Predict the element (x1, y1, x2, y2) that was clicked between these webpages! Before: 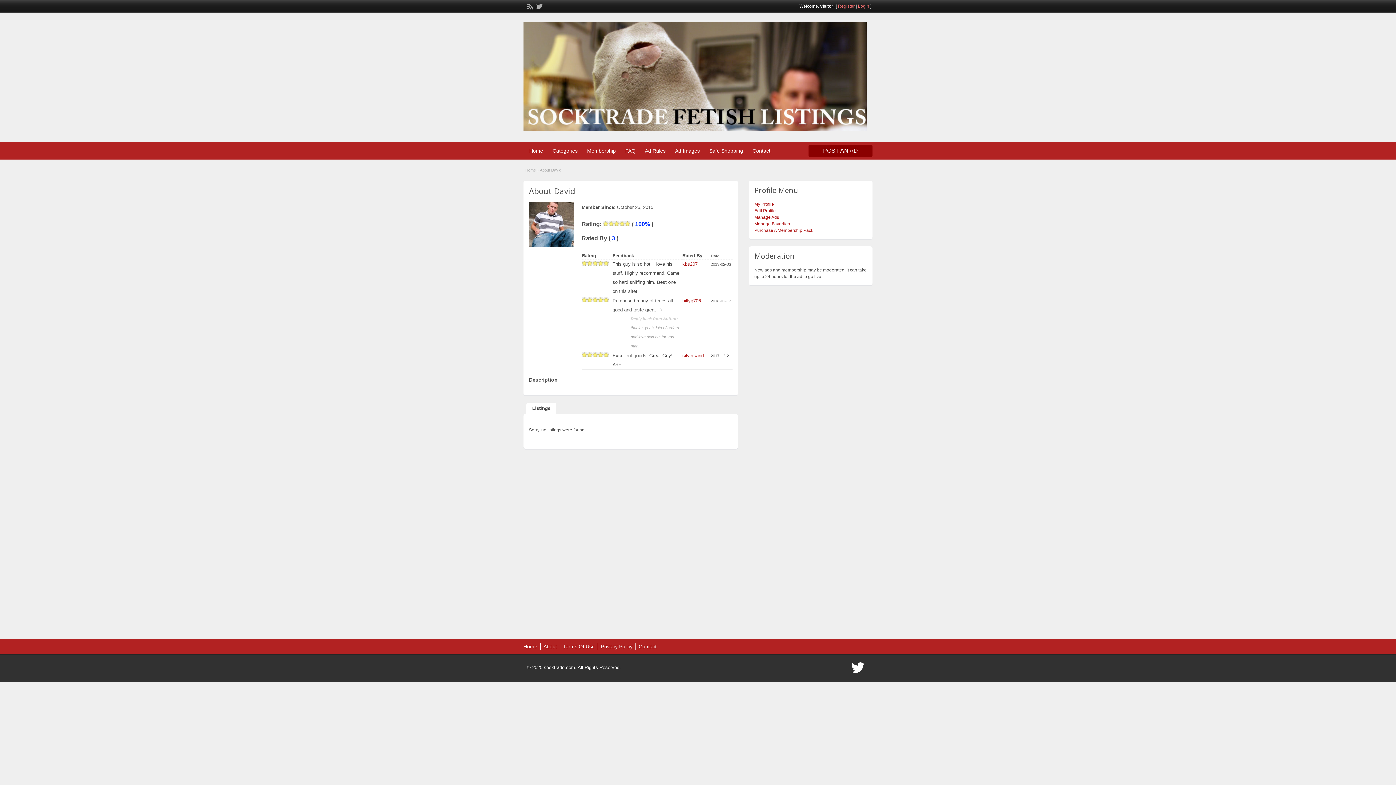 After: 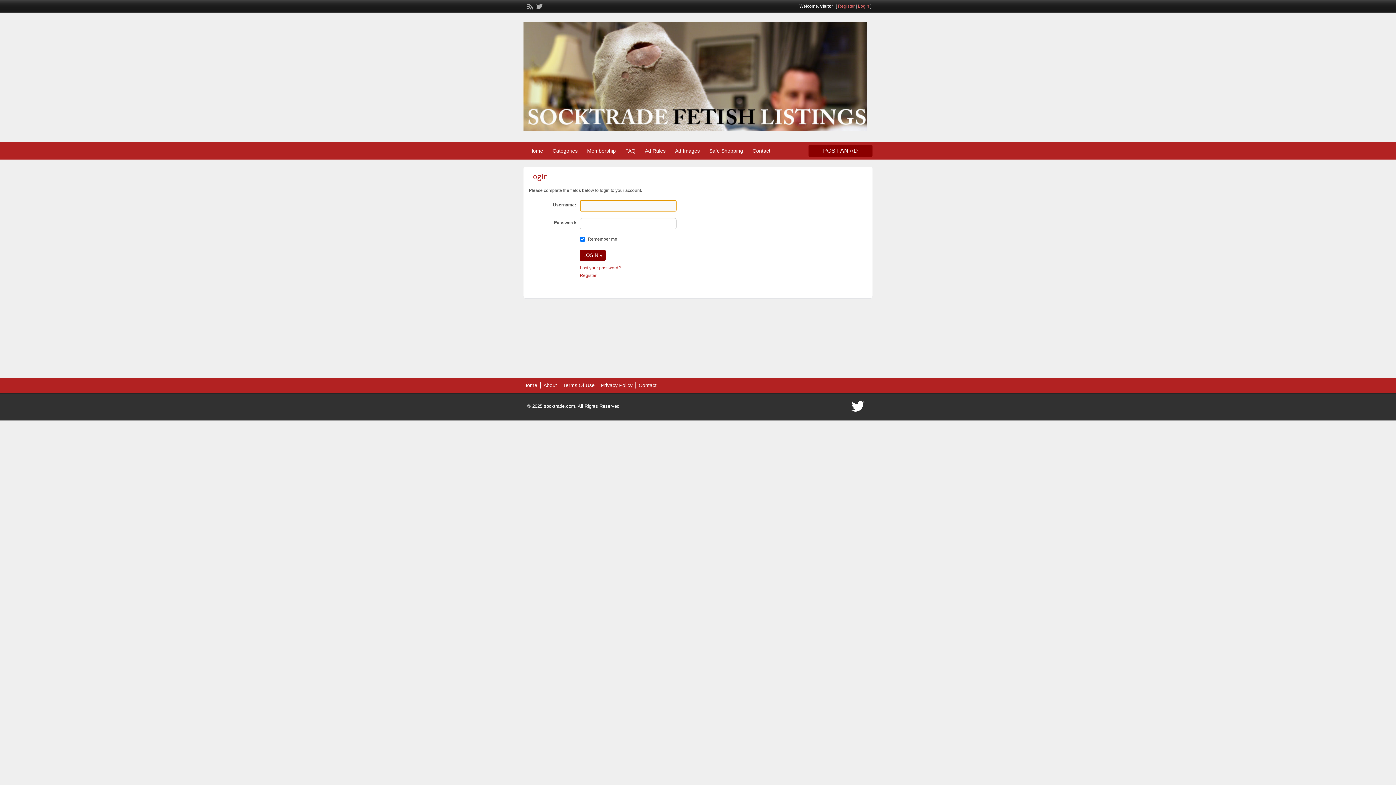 Action: bbox: (754, 208, 776, 213) label: Edit Profile